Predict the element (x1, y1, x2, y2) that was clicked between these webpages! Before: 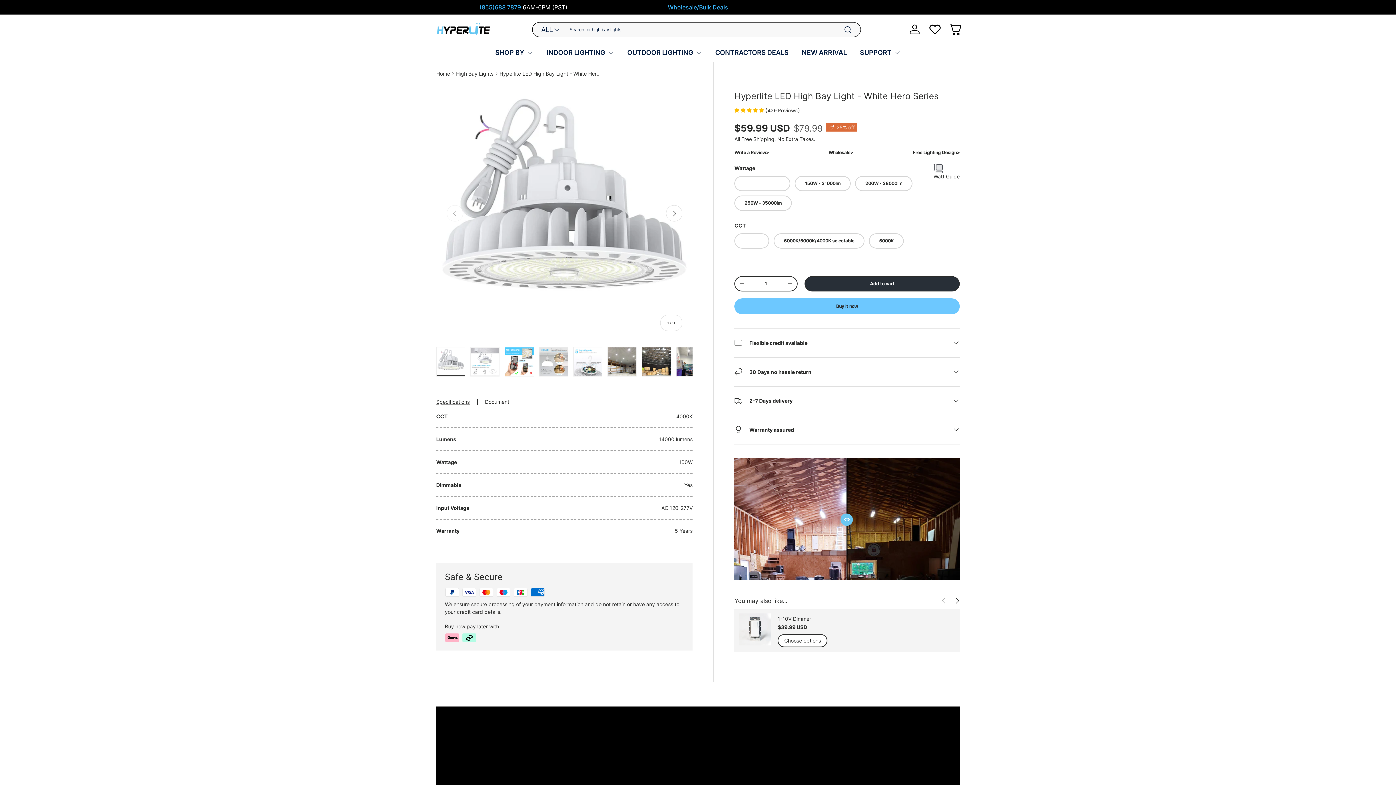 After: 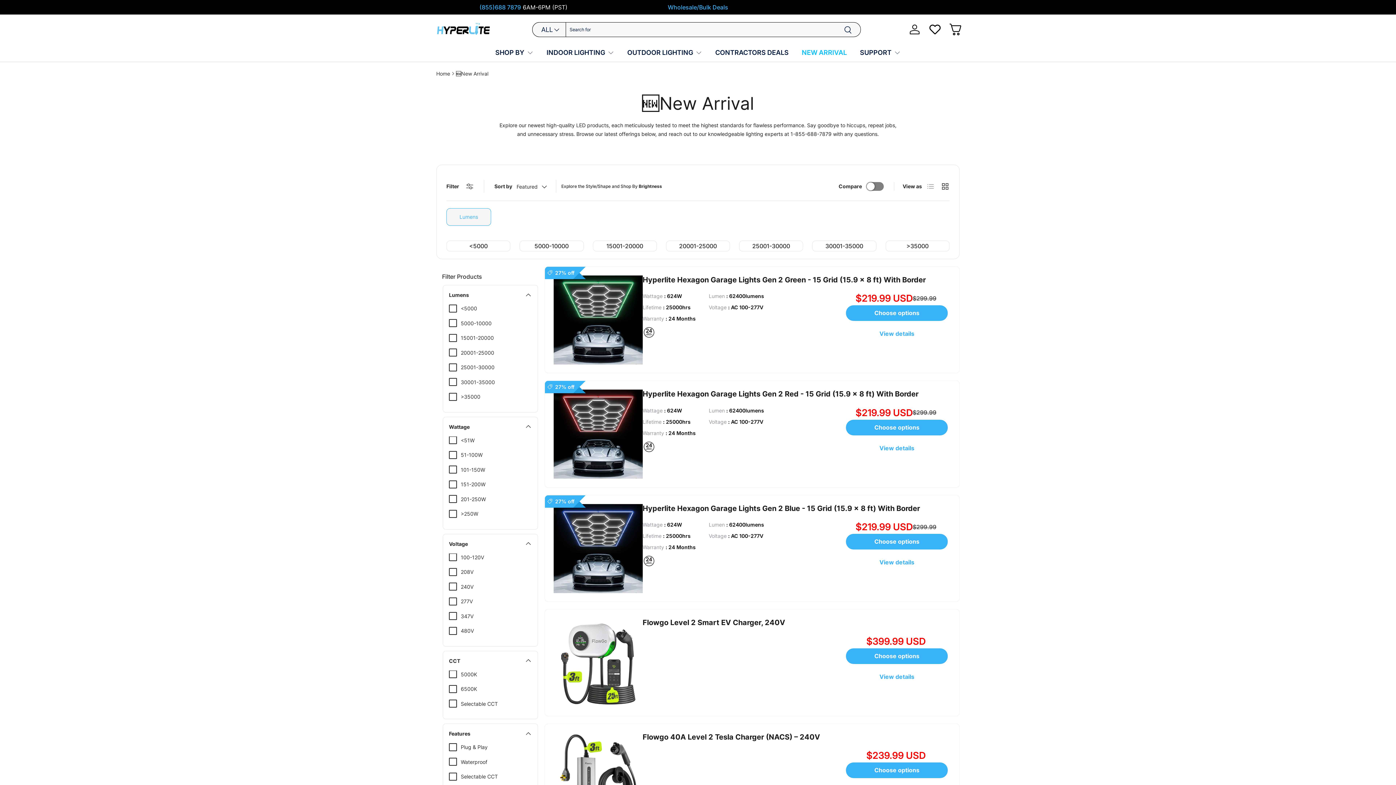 Action: label: NEW ARRIVAL bbox: (802, 43, 847, 61)